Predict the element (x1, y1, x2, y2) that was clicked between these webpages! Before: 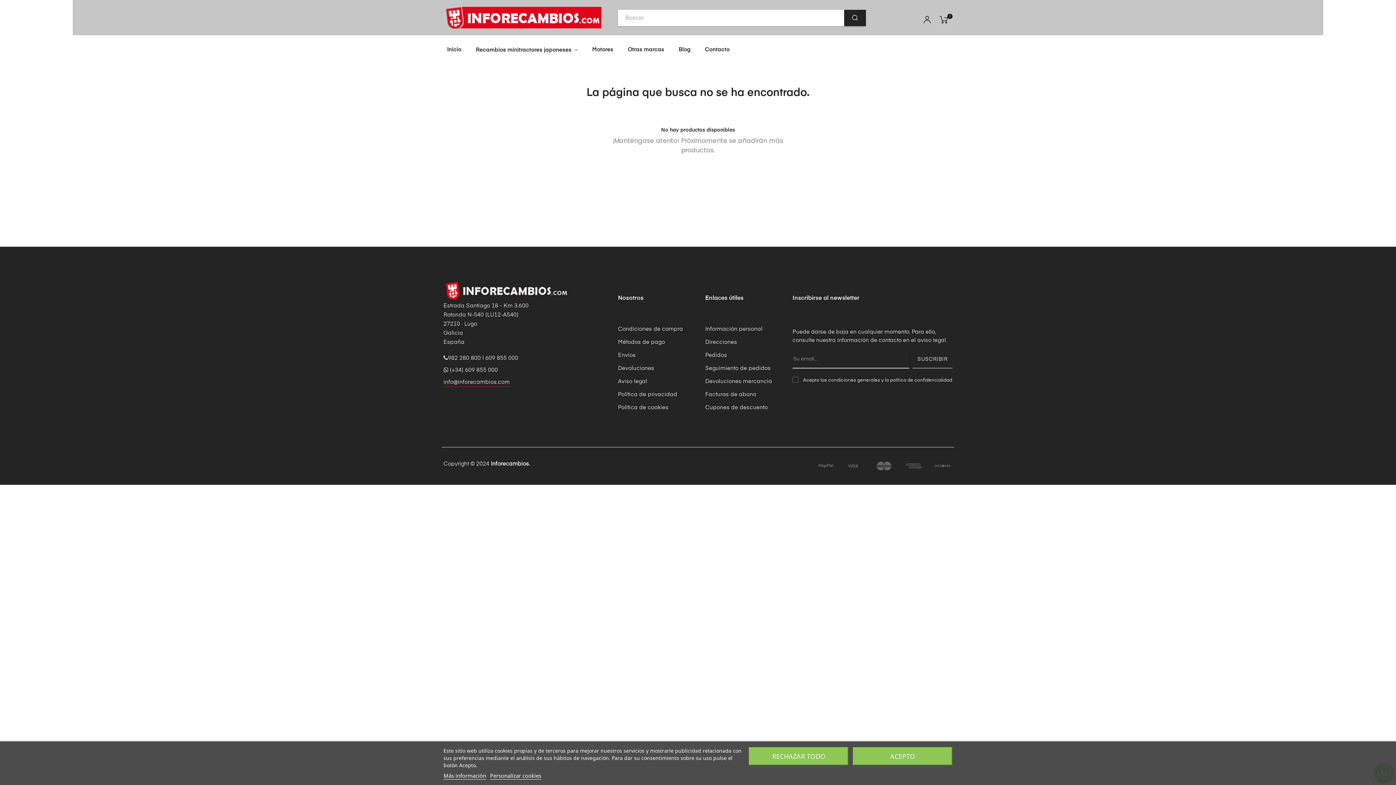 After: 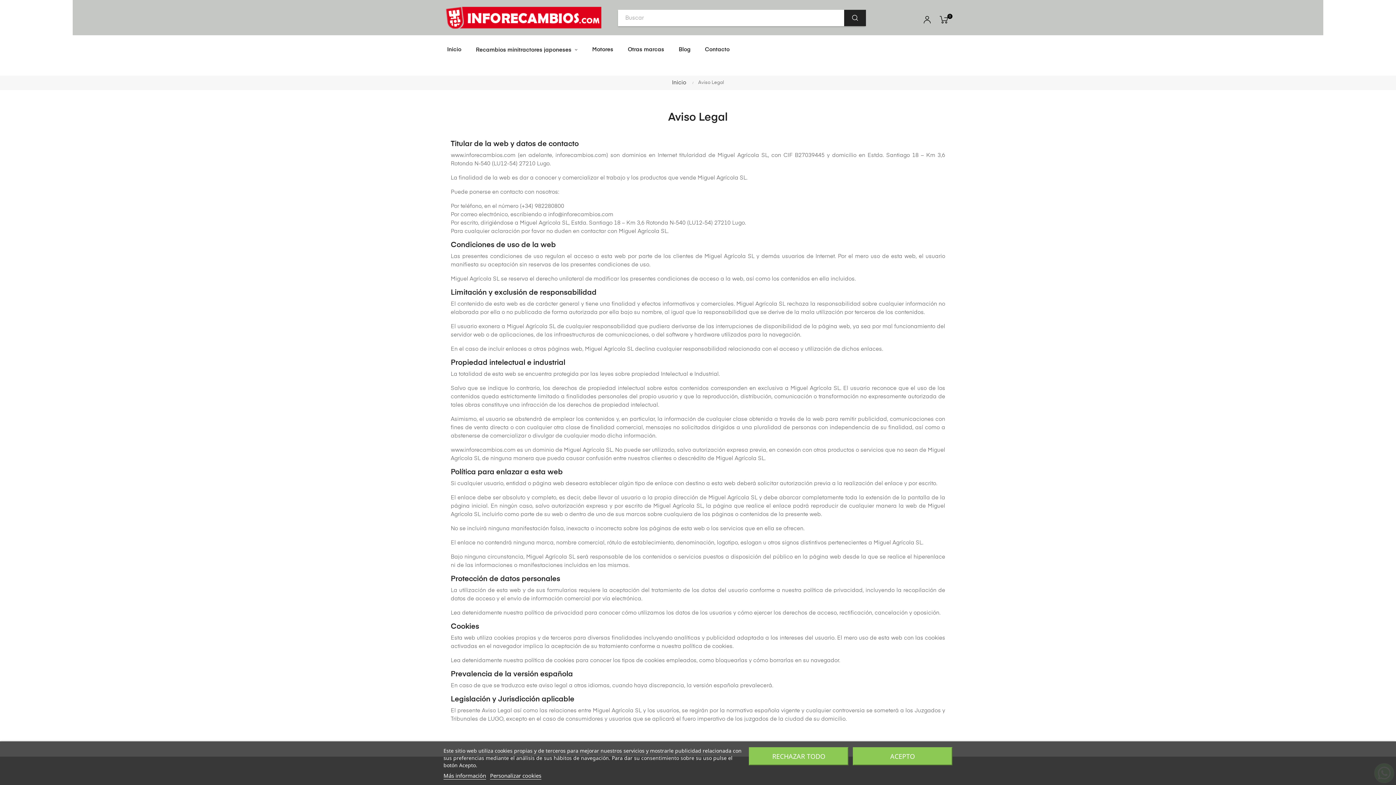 Action: bbox: (618, 375, 647, 388) label: Aviso legal